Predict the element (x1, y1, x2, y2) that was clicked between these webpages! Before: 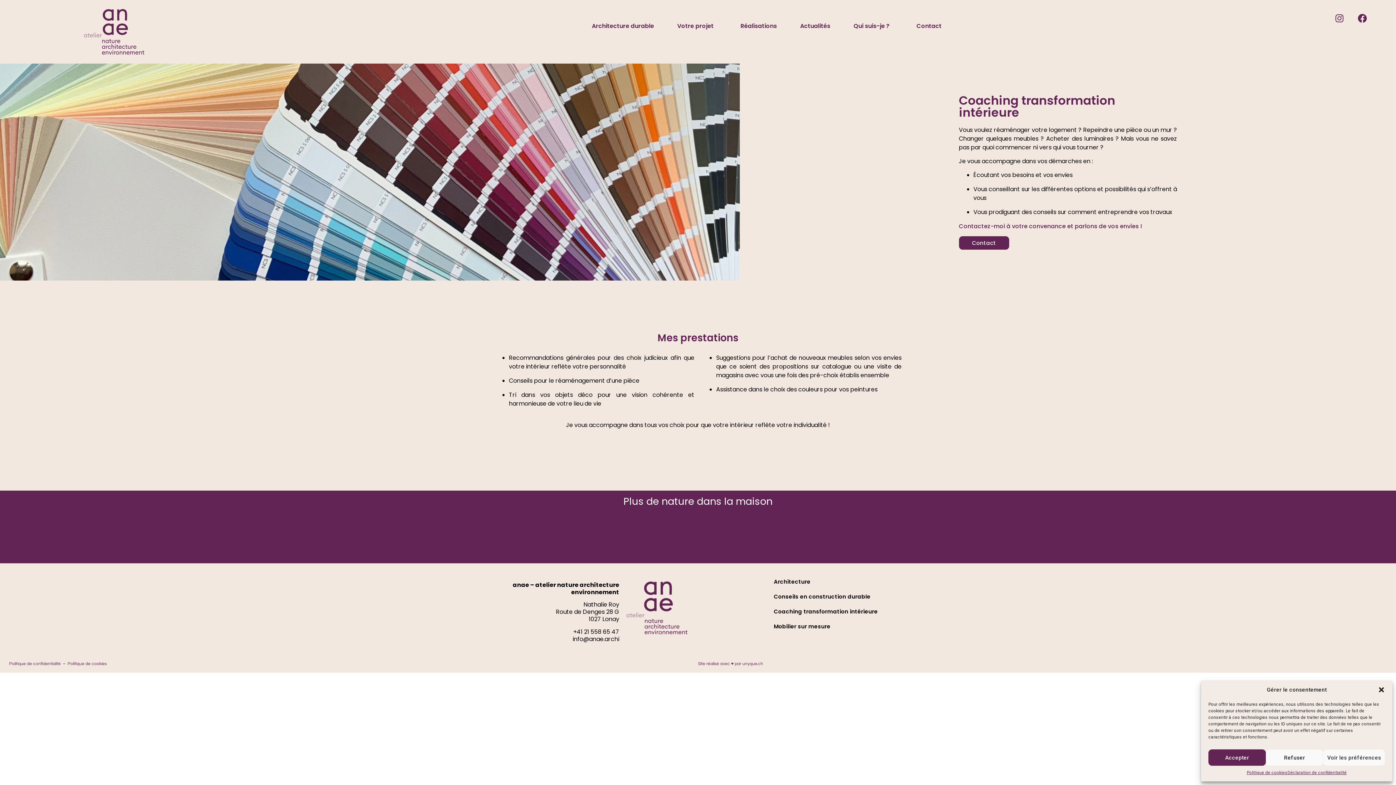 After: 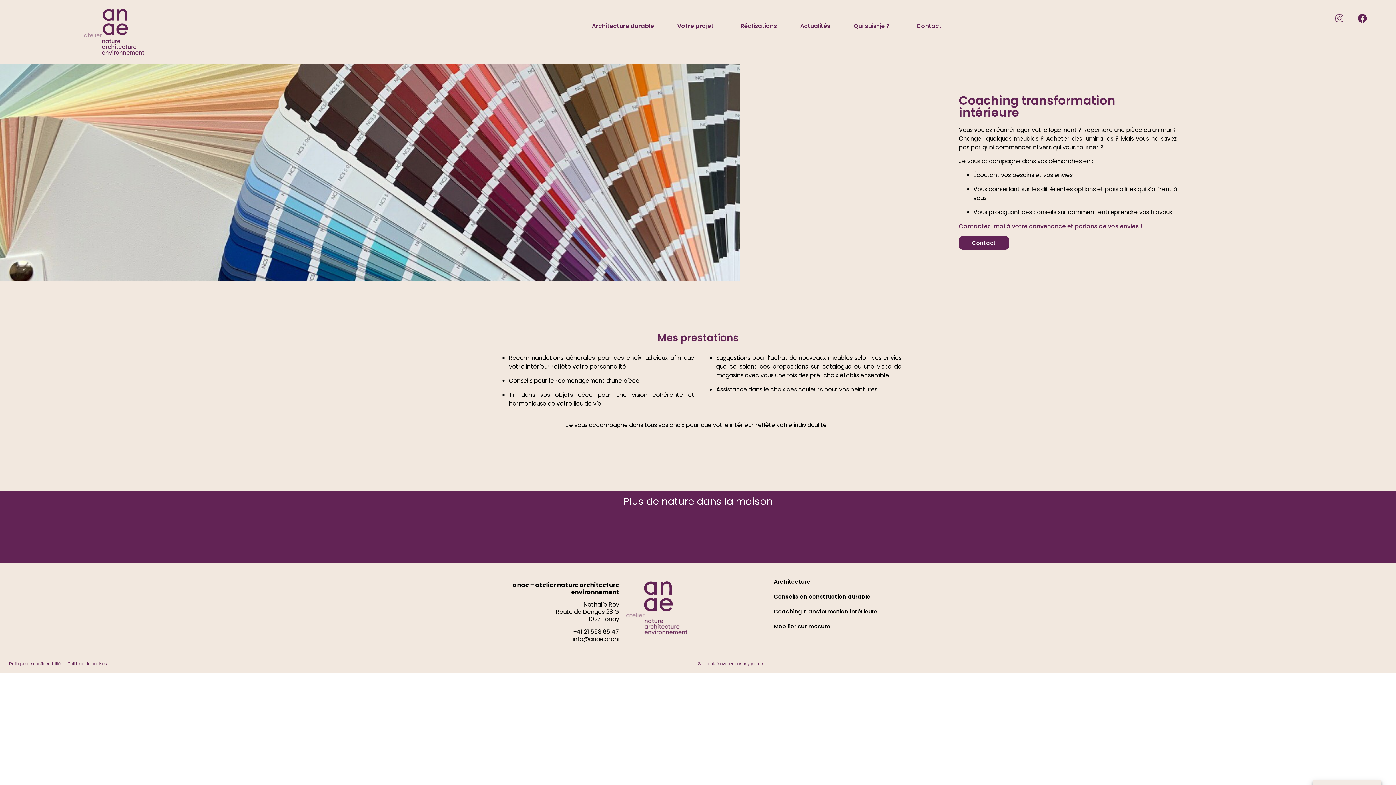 Action: bbox: (1208, 749, 1266, 766) label: Accepter